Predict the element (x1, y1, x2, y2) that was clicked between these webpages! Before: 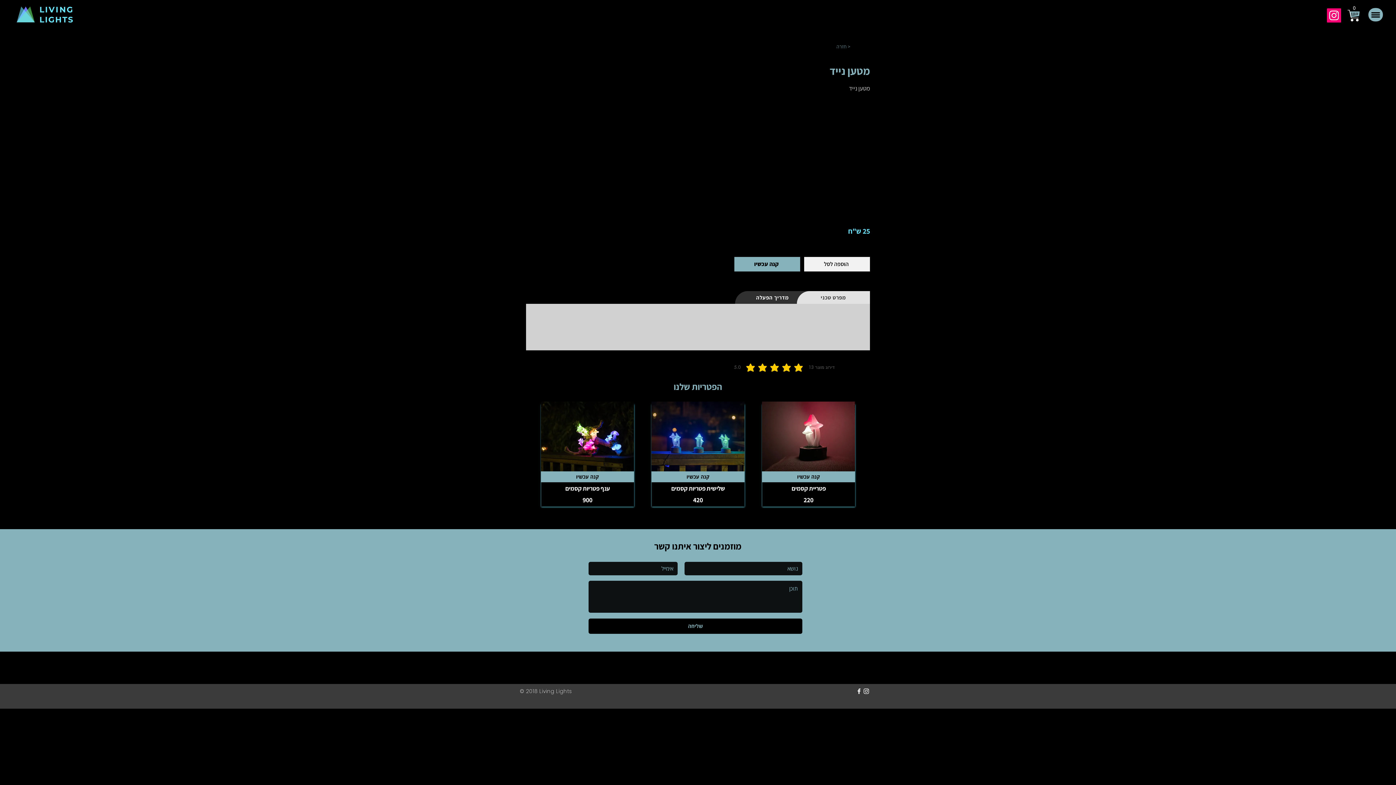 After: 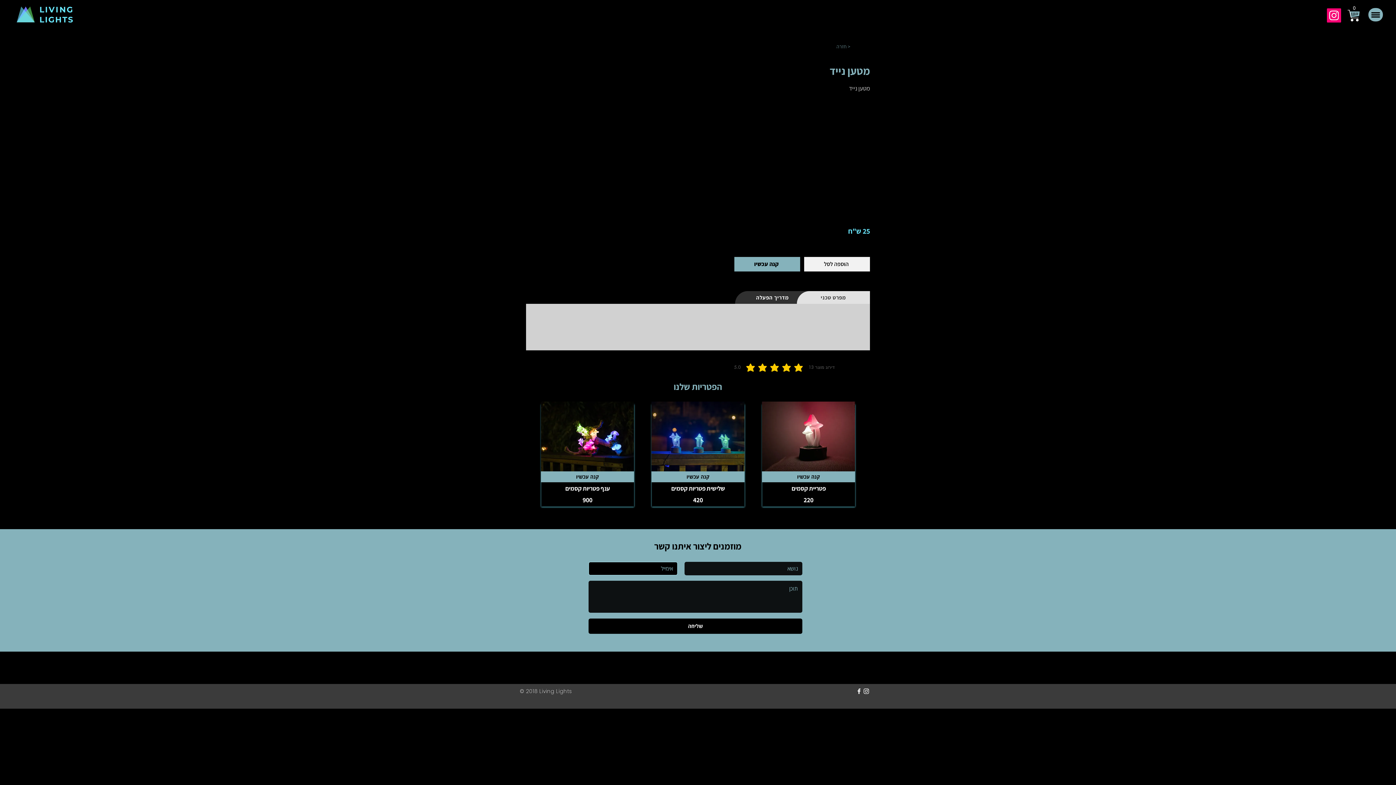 Action: label: שליחה bbox: (588, 618, 802, 634)